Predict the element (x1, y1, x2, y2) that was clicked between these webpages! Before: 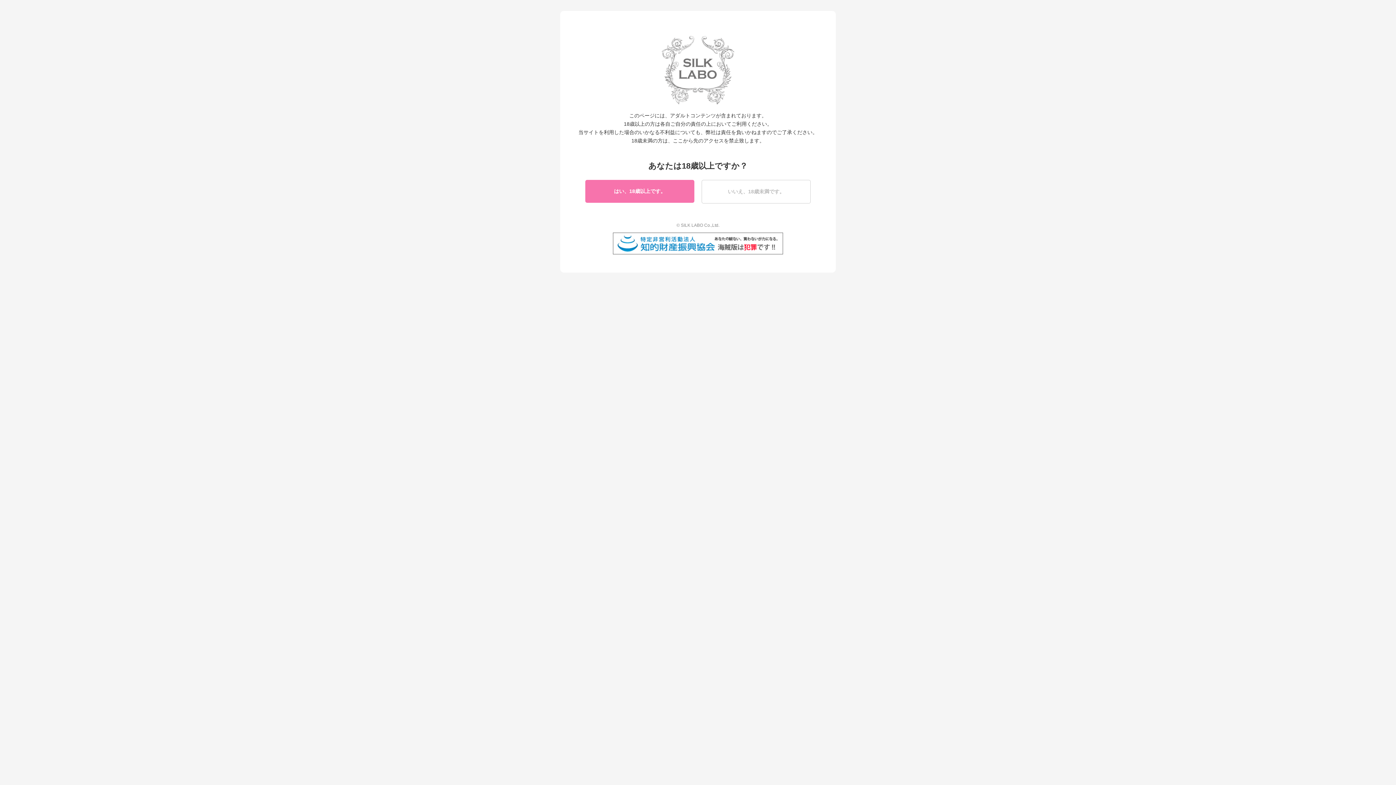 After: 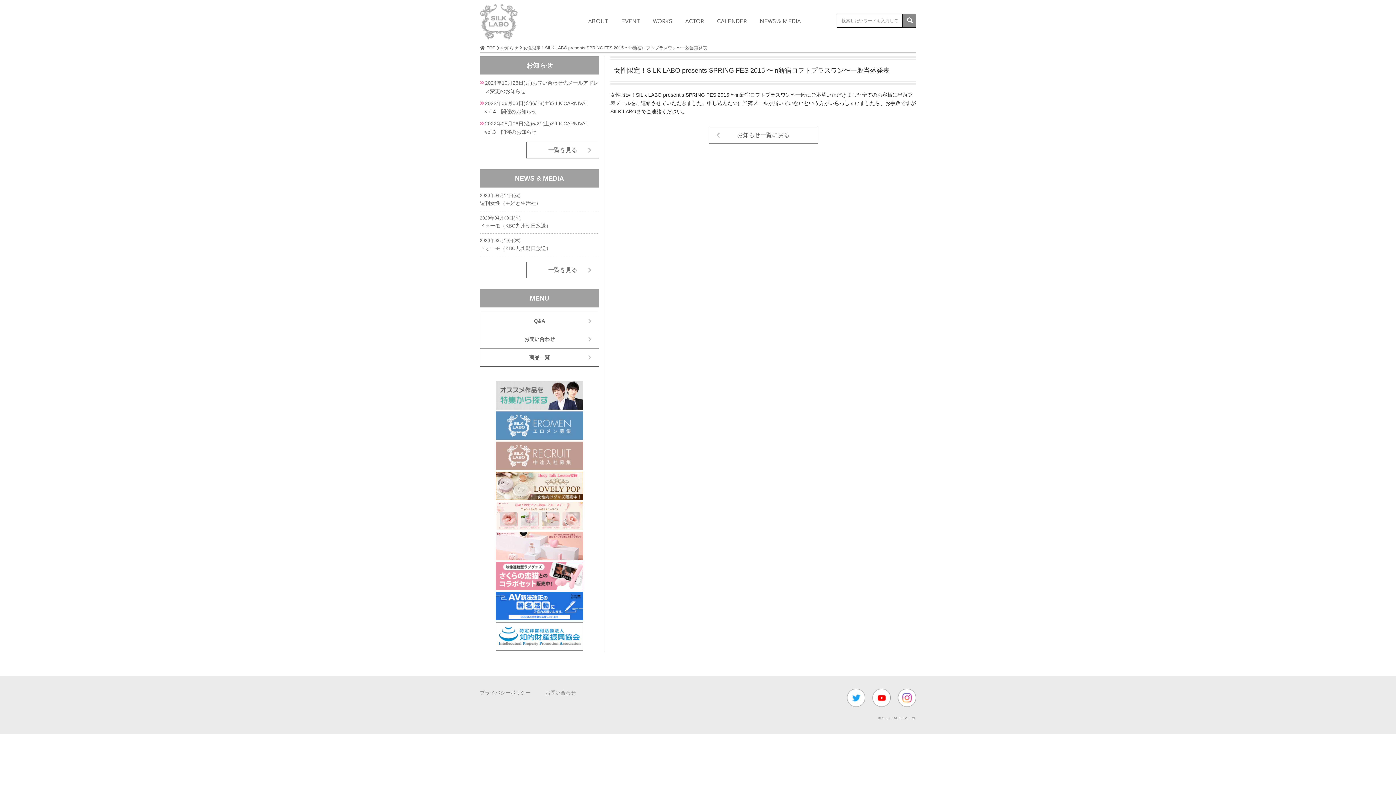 Action: label: はい、18歳以上です。 bbox: (585, 179, 694, 202)